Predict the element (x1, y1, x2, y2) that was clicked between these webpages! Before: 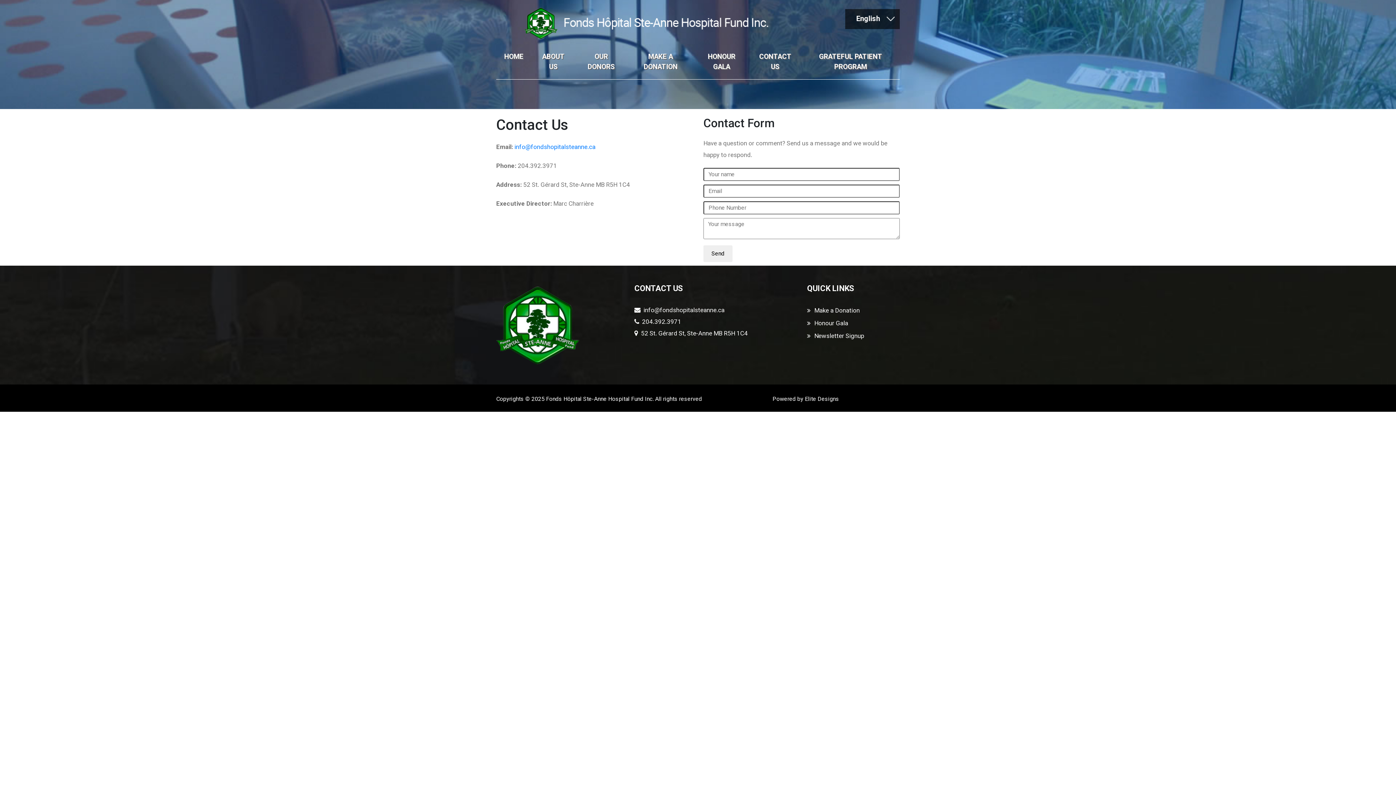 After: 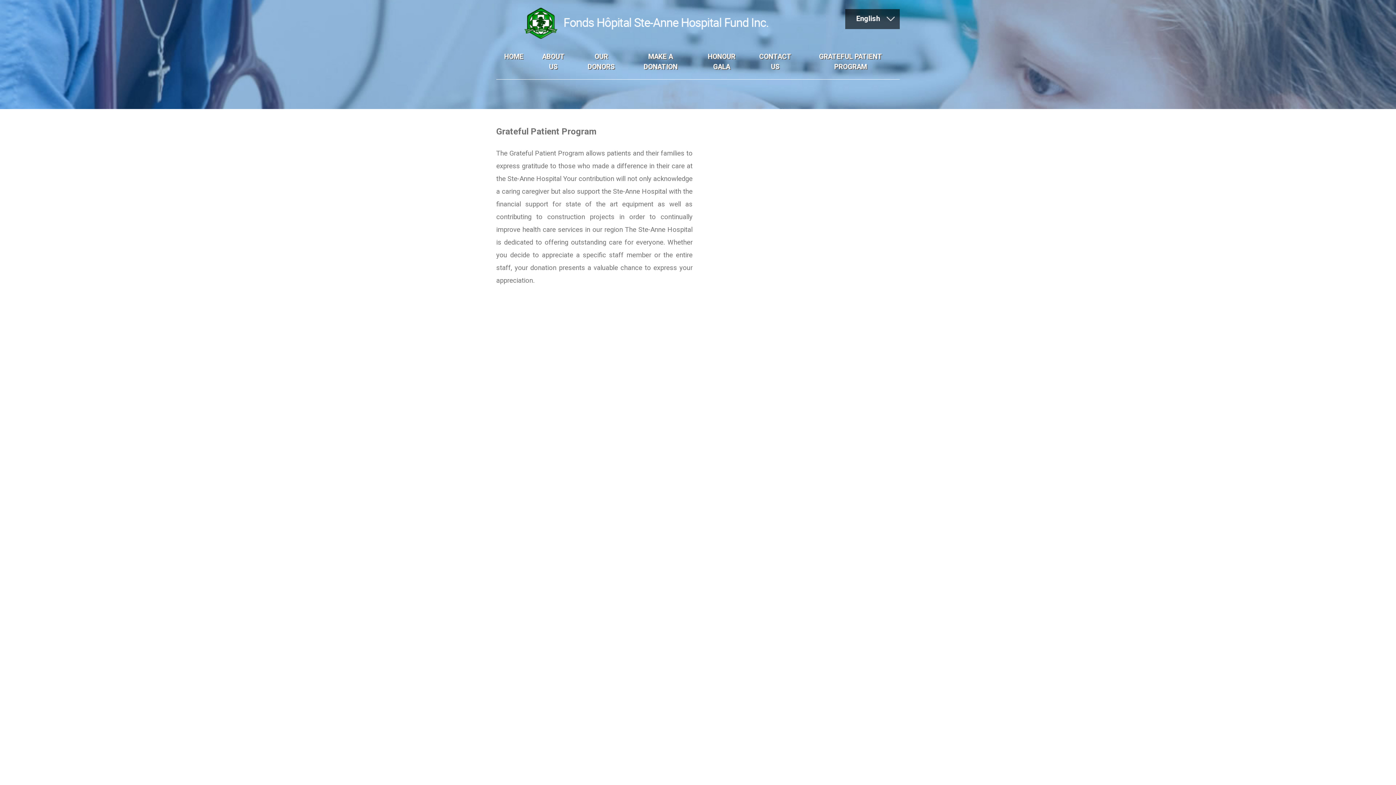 Action: bbox: (809, 51, 892, 72) label: GRATEFUL PATIENT PROGRAM